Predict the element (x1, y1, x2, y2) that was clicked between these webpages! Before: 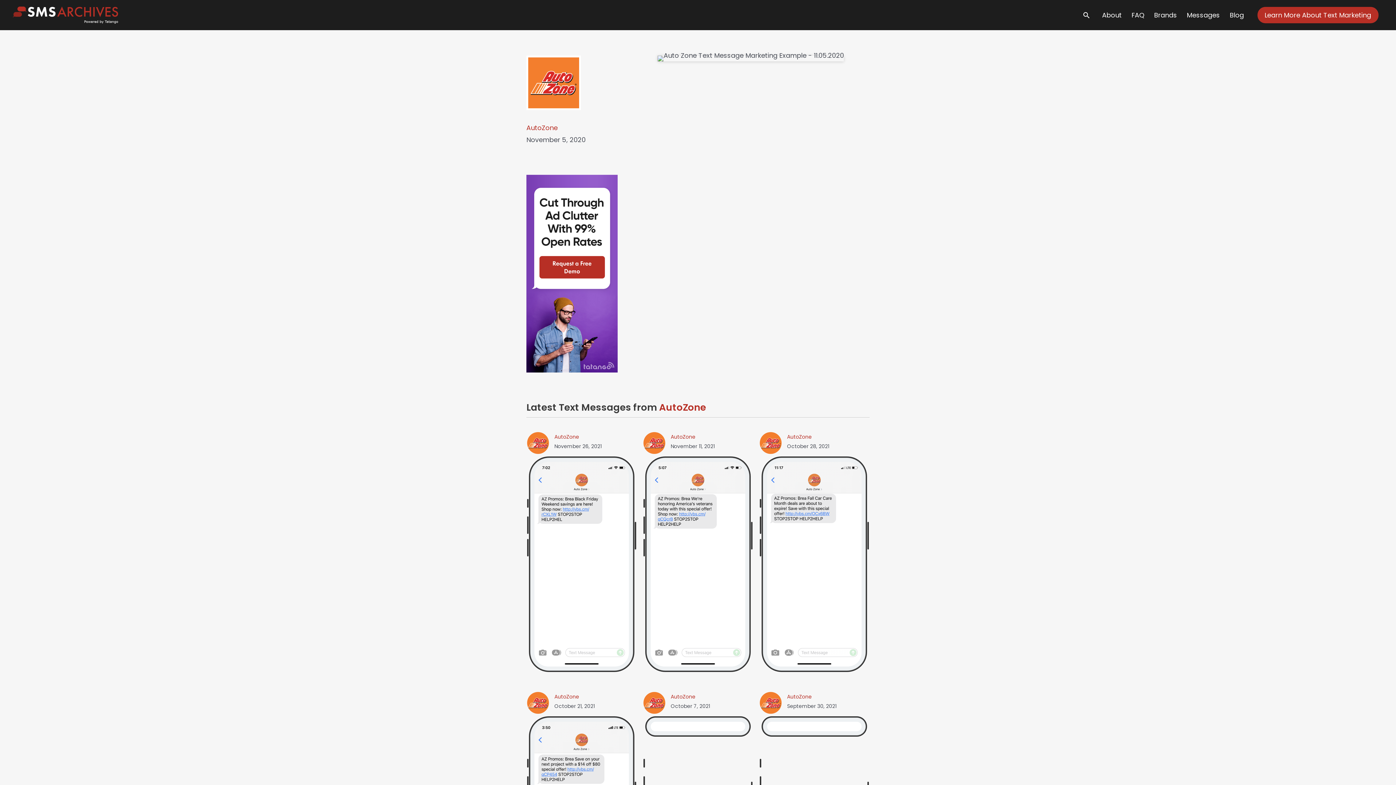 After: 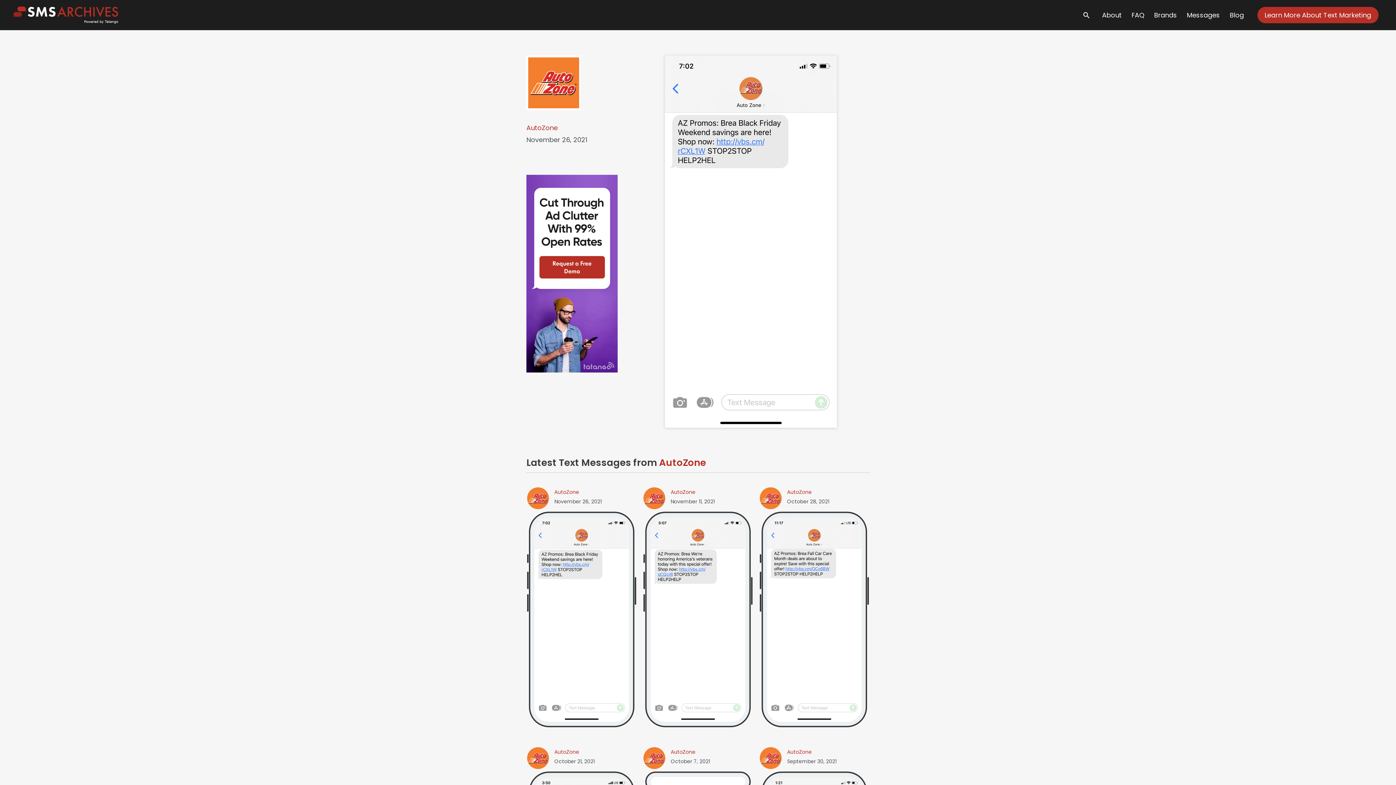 Action: bbox: (534, 560, 629, 567)